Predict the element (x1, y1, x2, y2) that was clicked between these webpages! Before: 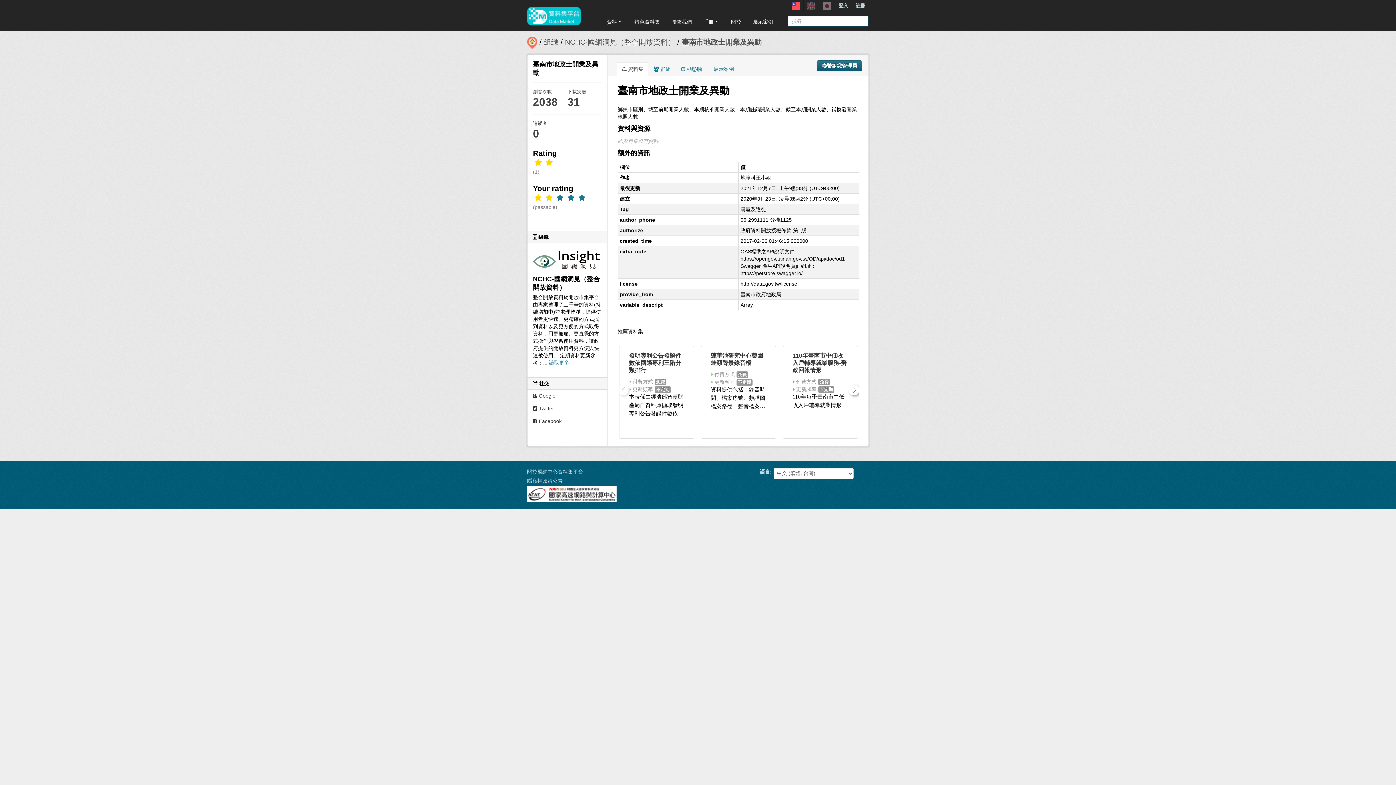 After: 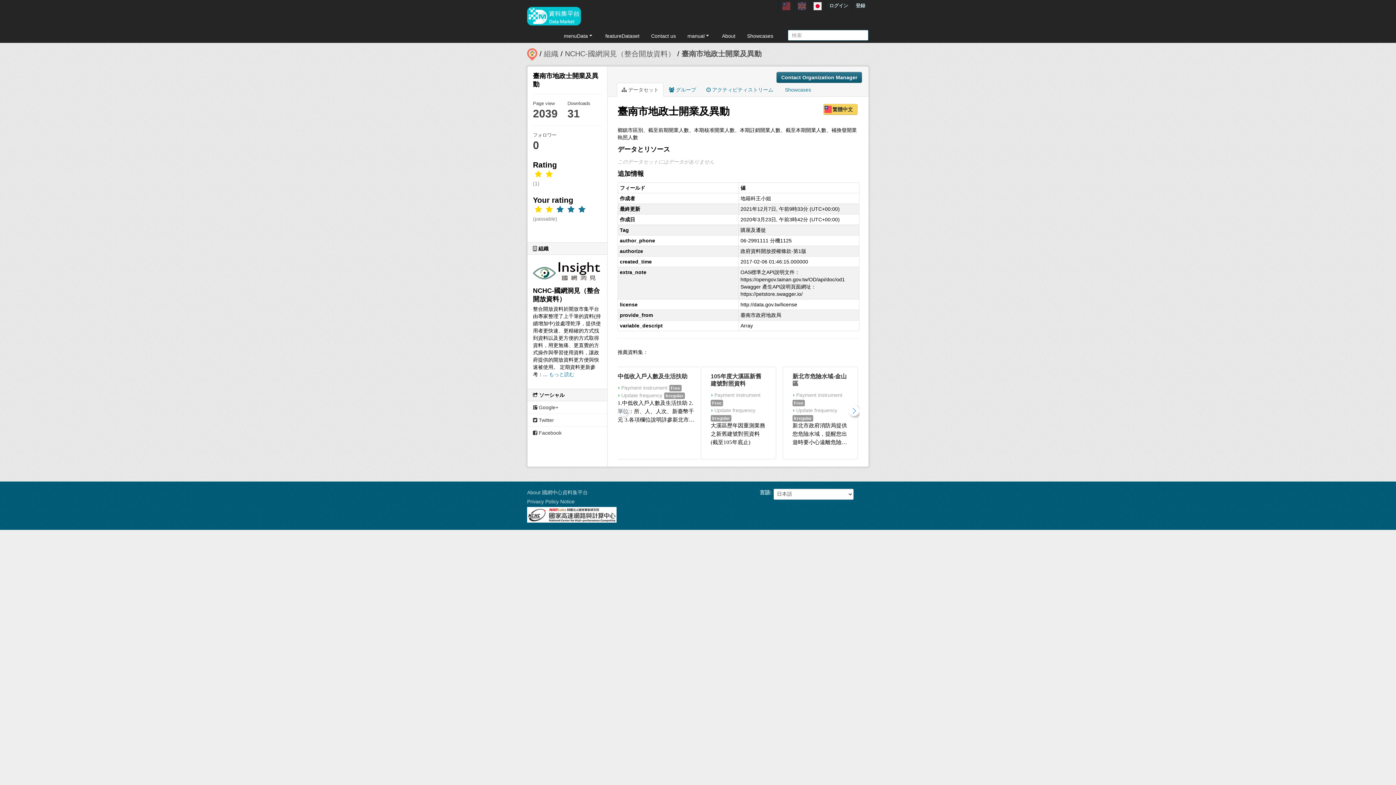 Action: bbox: (819, 0, 834, 11)